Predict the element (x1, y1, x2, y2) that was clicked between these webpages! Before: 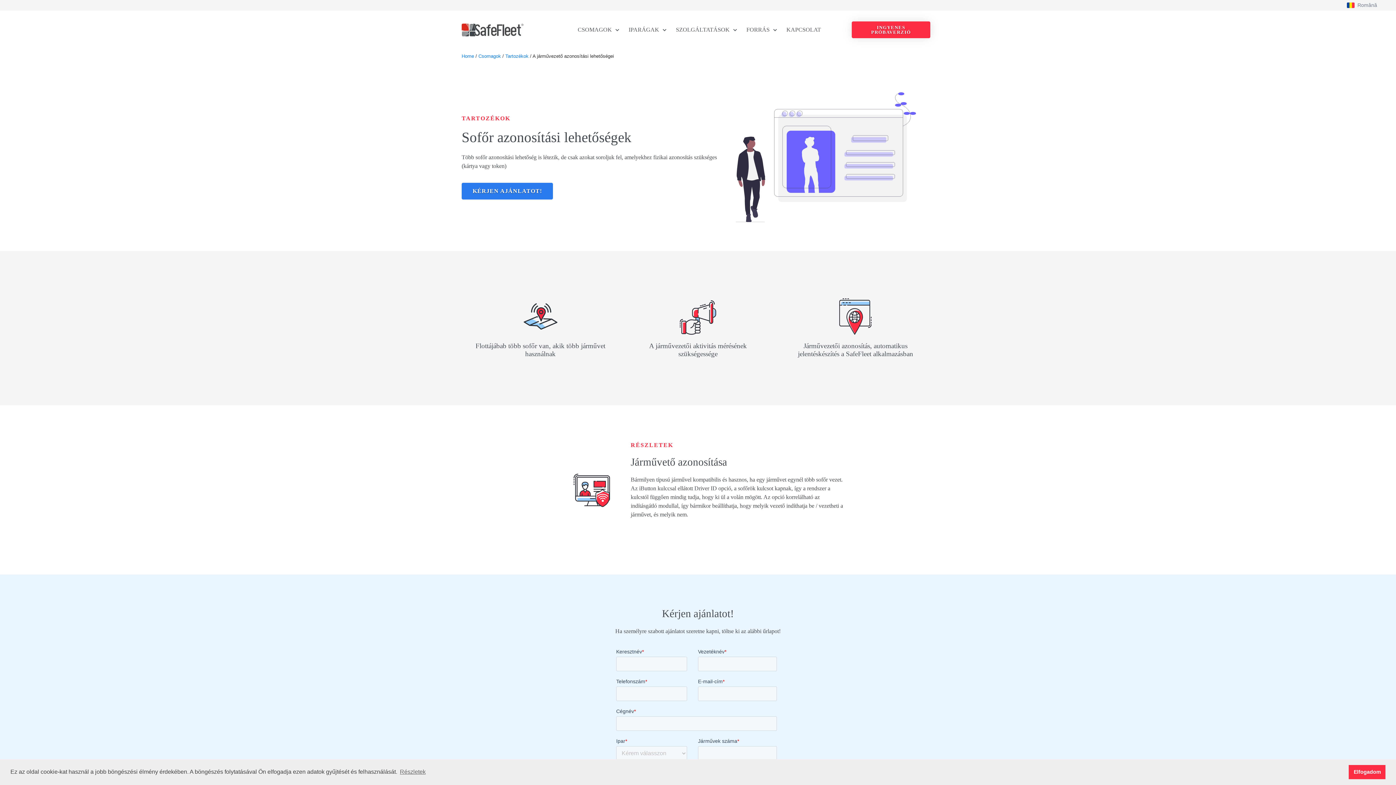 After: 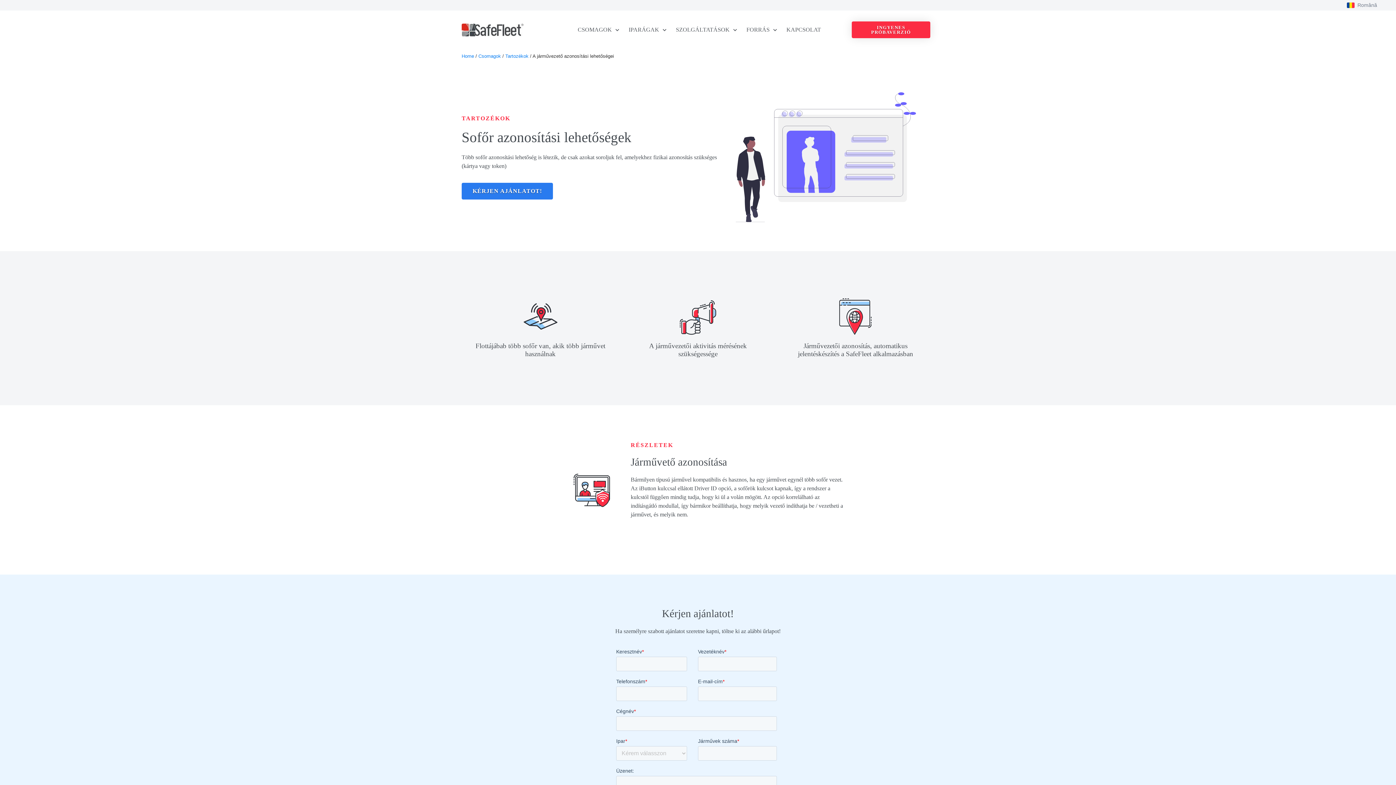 Action: label: dismiss cookie message bbox: (1349, 765, 1385, 779)